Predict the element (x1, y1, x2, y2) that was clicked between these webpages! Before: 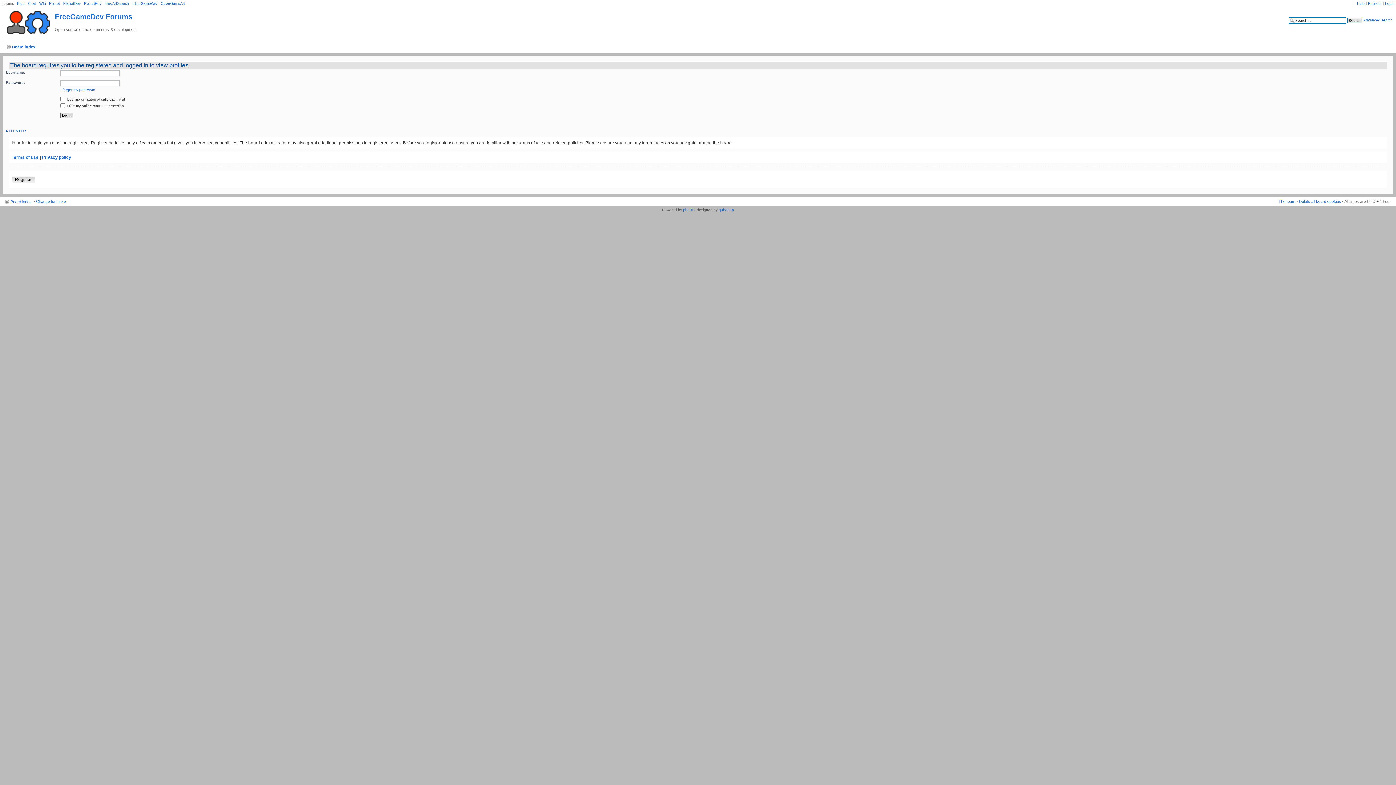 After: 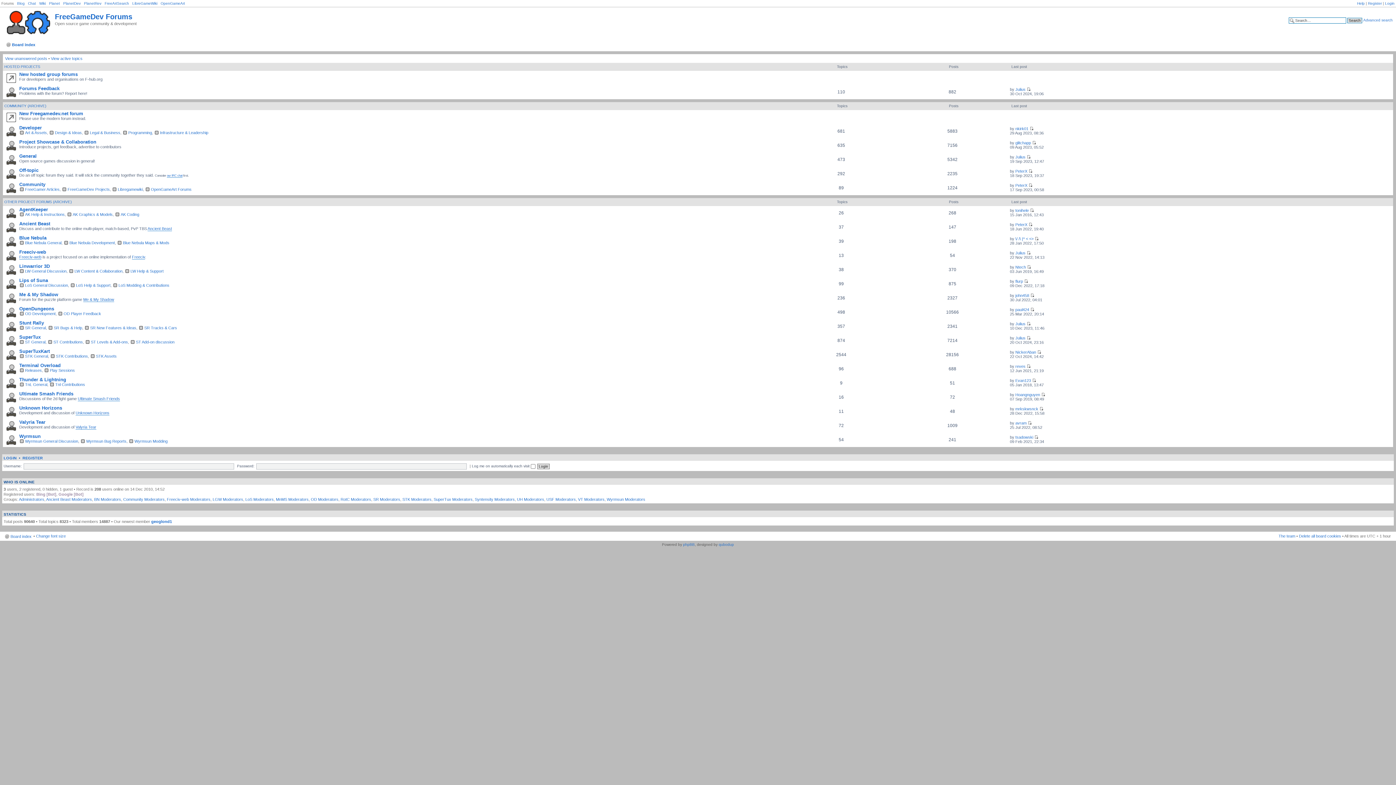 Action: bbox: (3, 7, 54, 34)